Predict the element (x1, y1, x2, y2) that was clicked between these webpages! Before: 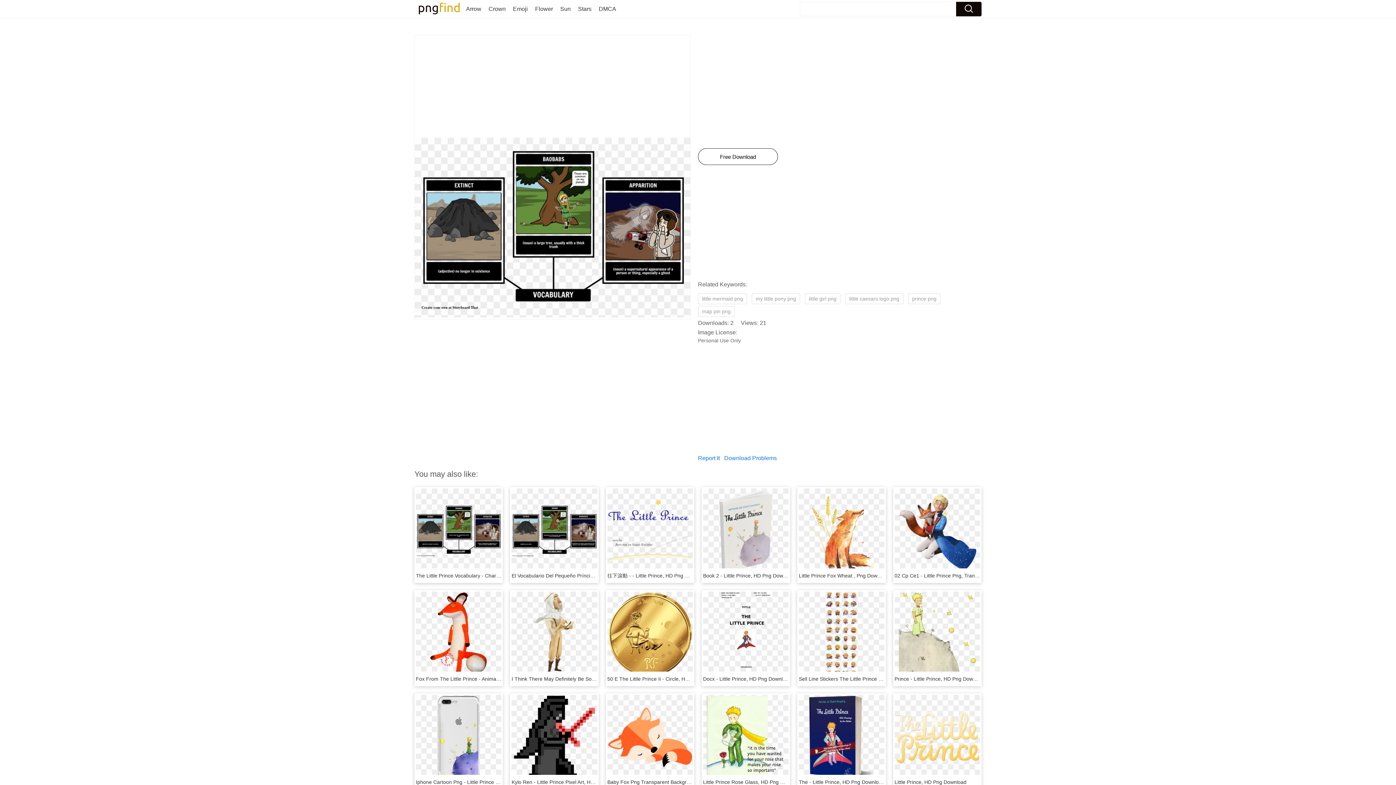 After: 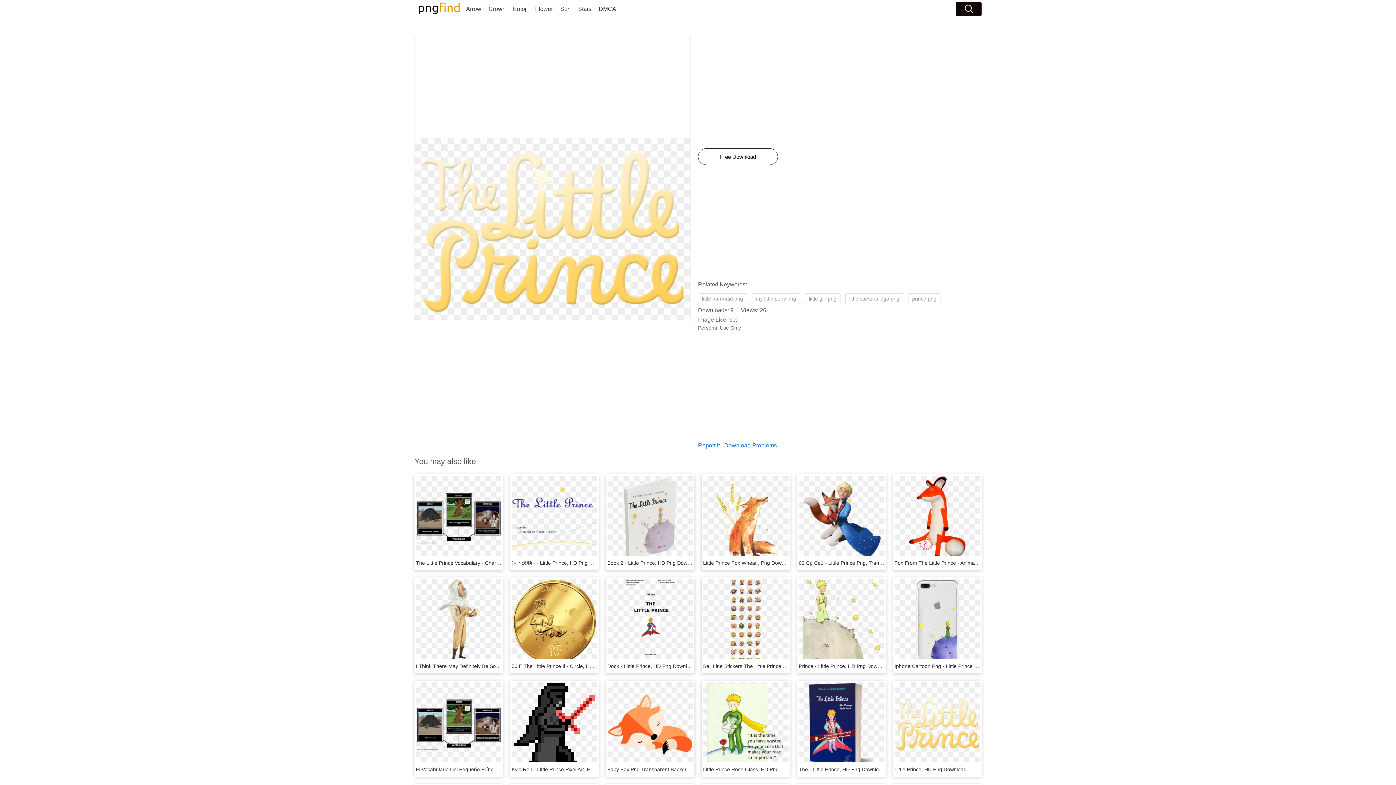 Action: bbox: (894, 779, 966, 785) label: Little Prince, HD Png Download